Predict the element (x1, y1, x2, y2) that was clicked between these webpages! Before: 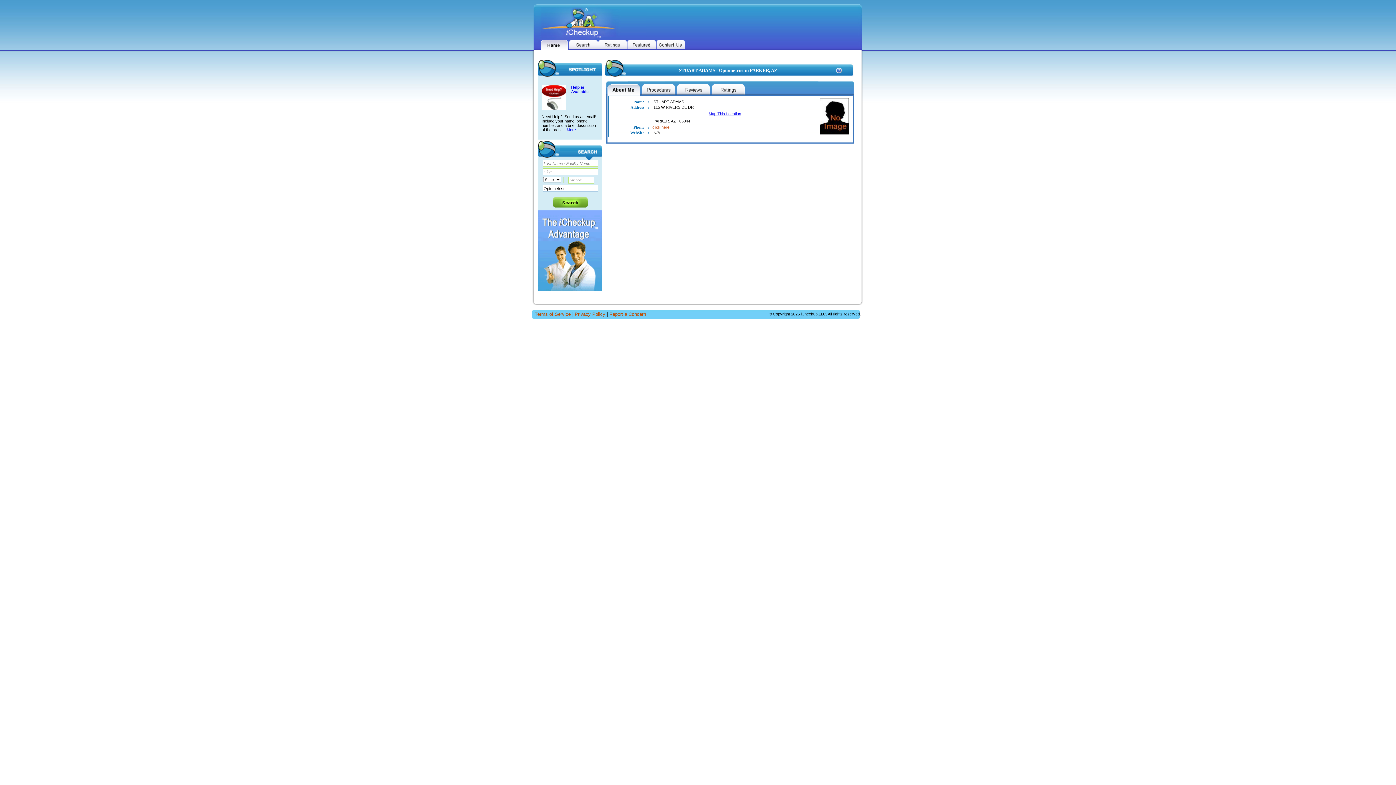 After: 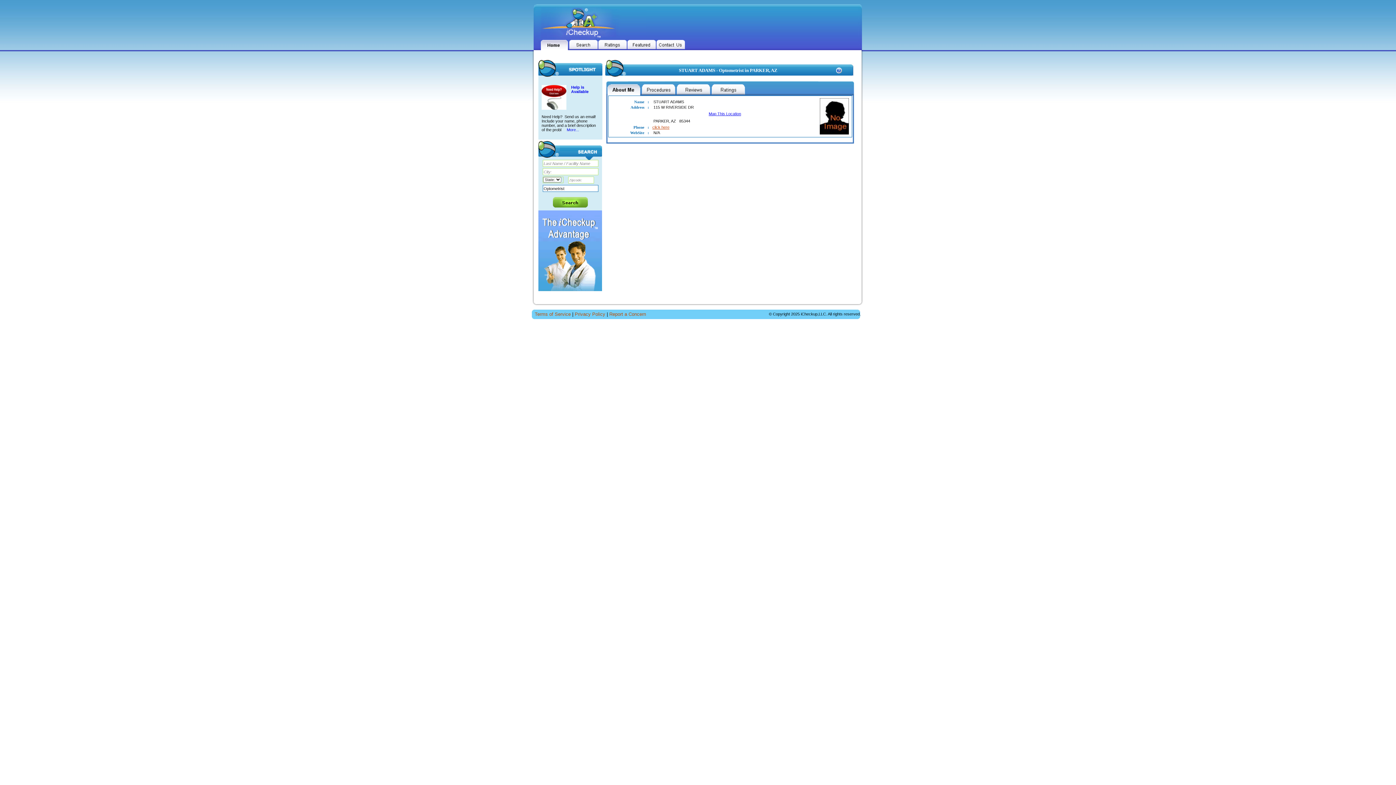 Action: label: Map This Location bbox: (708, 111, 741, 116)